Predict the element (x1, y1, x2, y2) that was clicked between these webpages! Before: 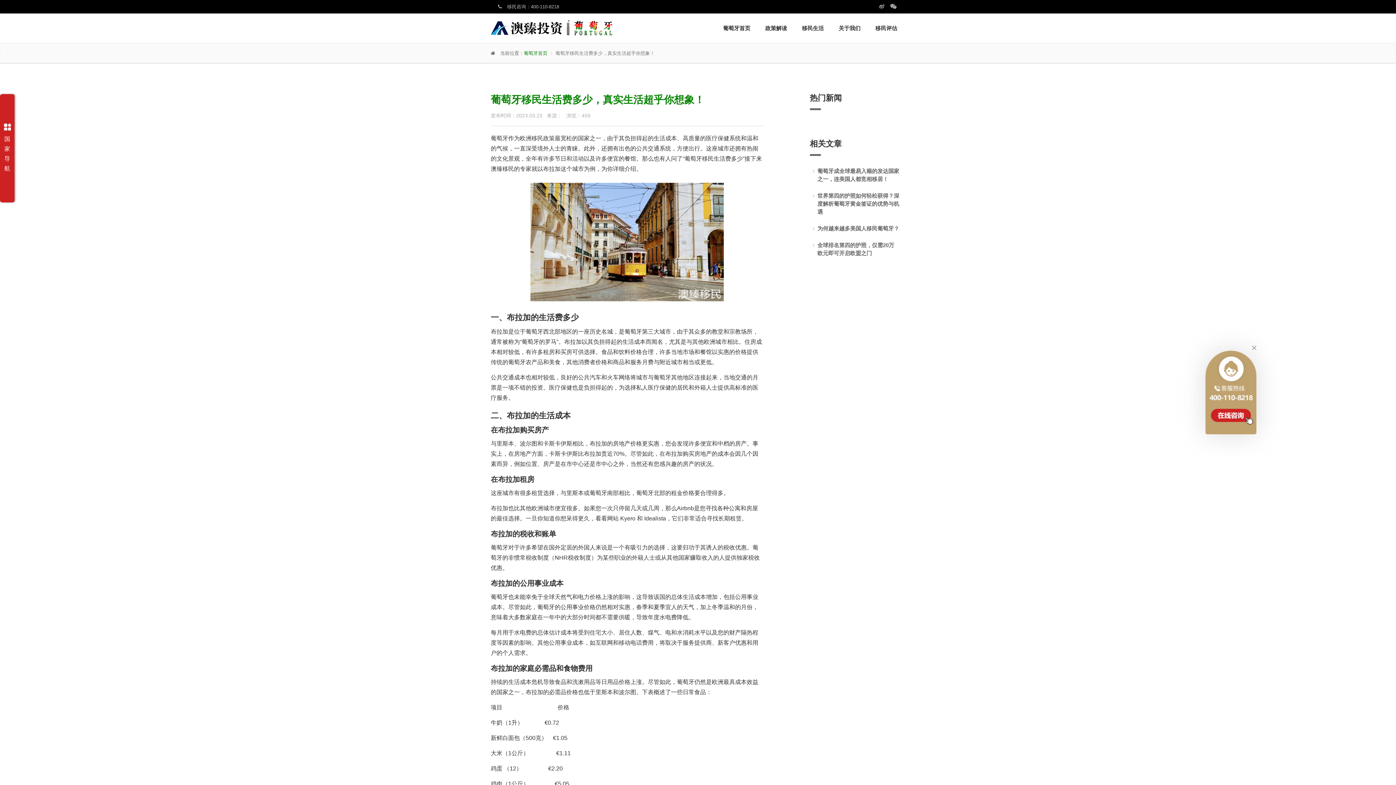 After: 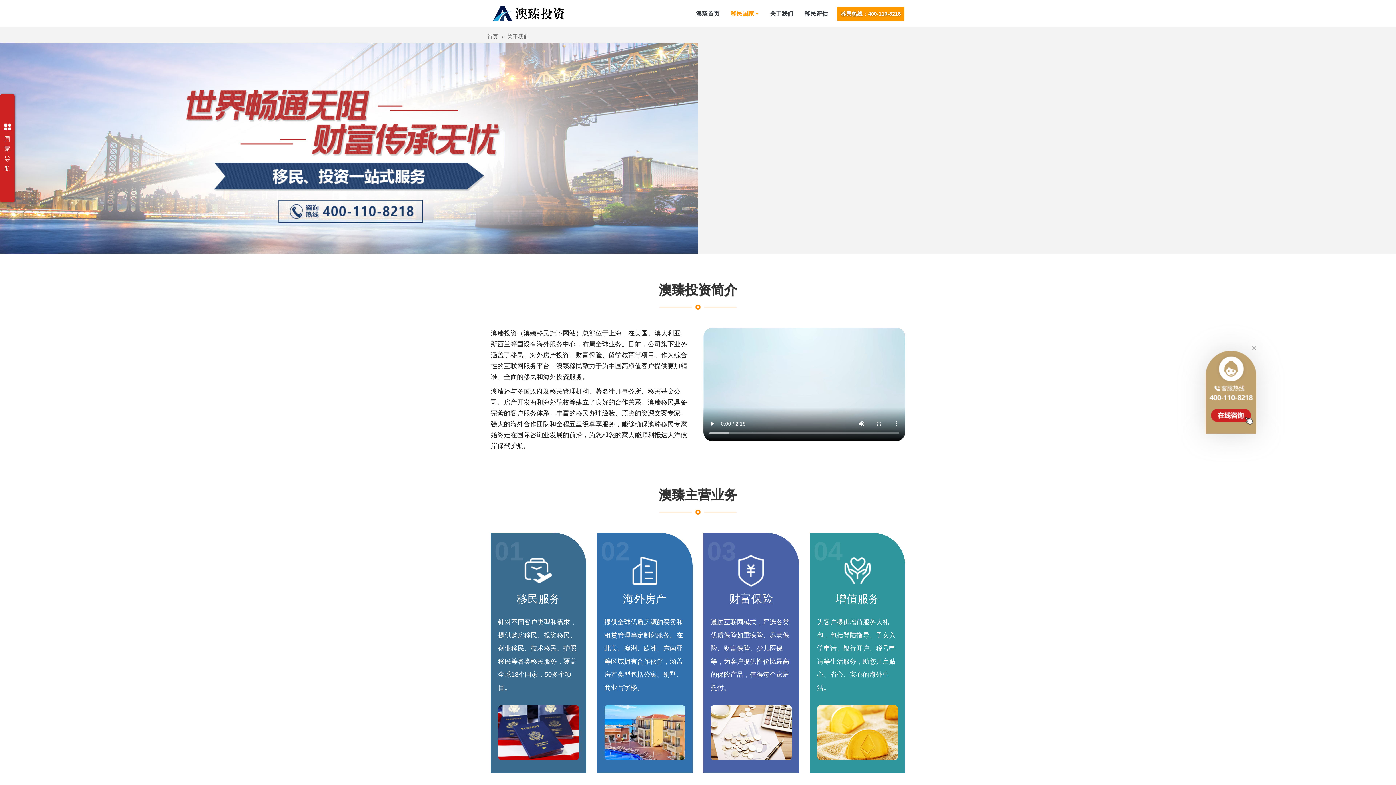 Action: bbox: (831, 20, 868, 36) label: 关于我们